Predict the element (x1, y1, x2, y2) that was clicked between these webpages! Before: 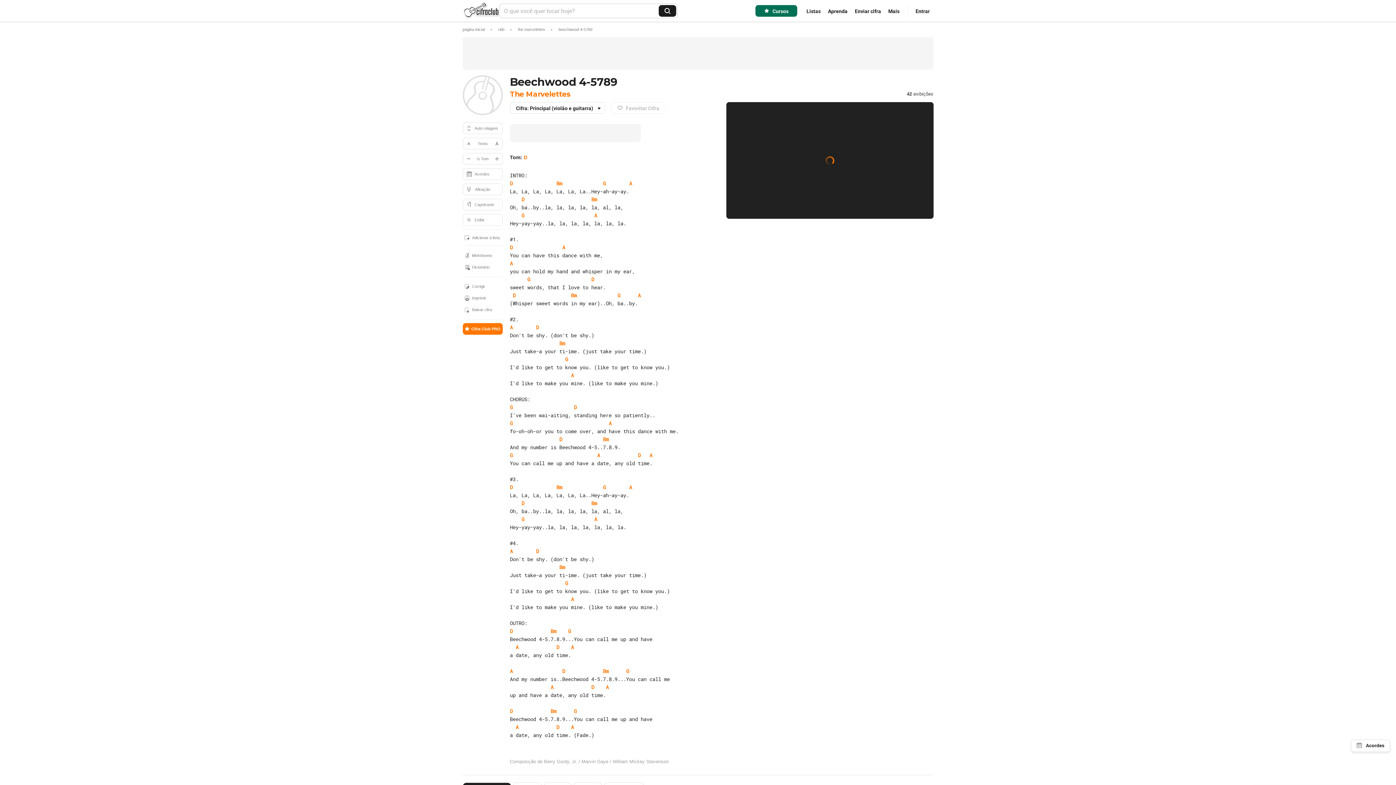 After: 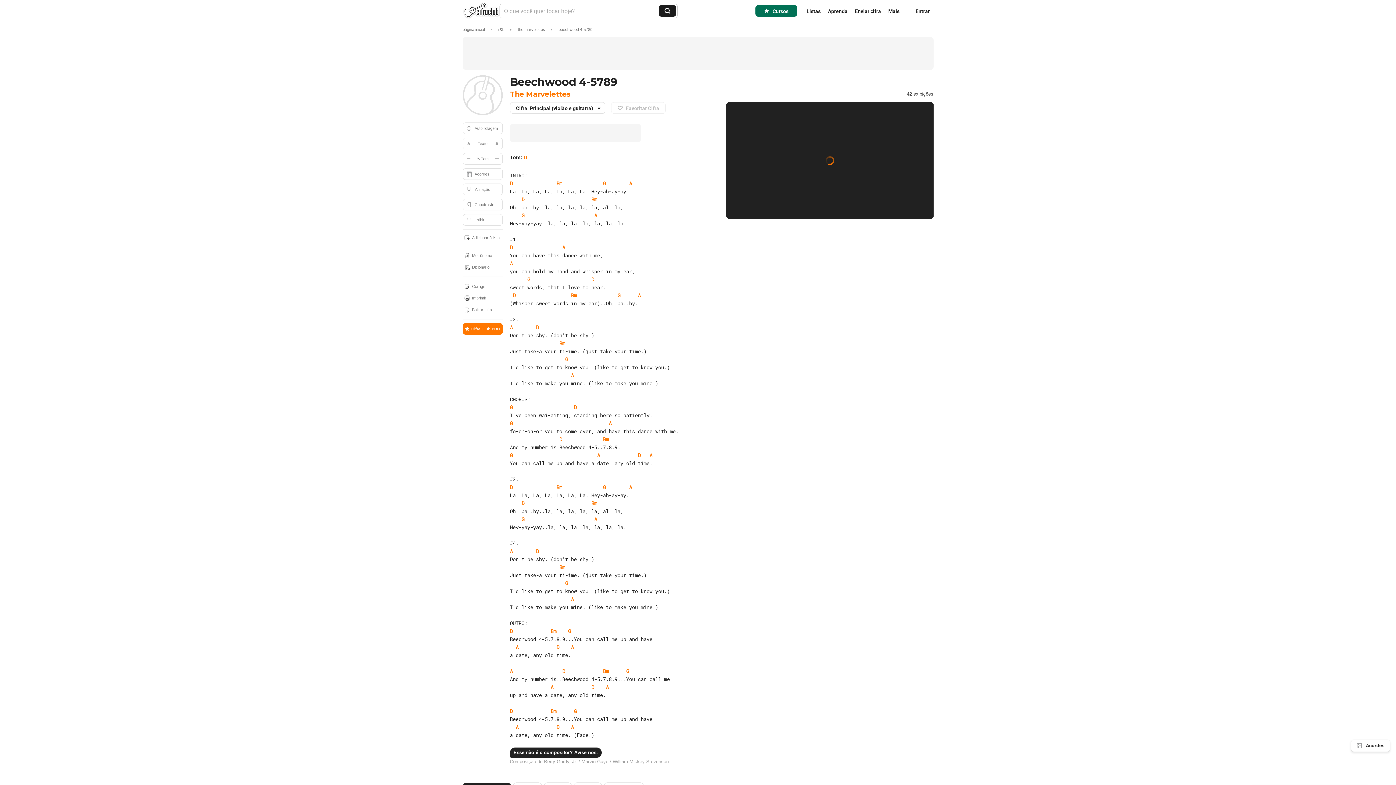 Action: label: Composição de Berry Gordy, Jr. / Marvin Gaye / William Mickey Stevenson bbox: (510, 759, 668, 764)